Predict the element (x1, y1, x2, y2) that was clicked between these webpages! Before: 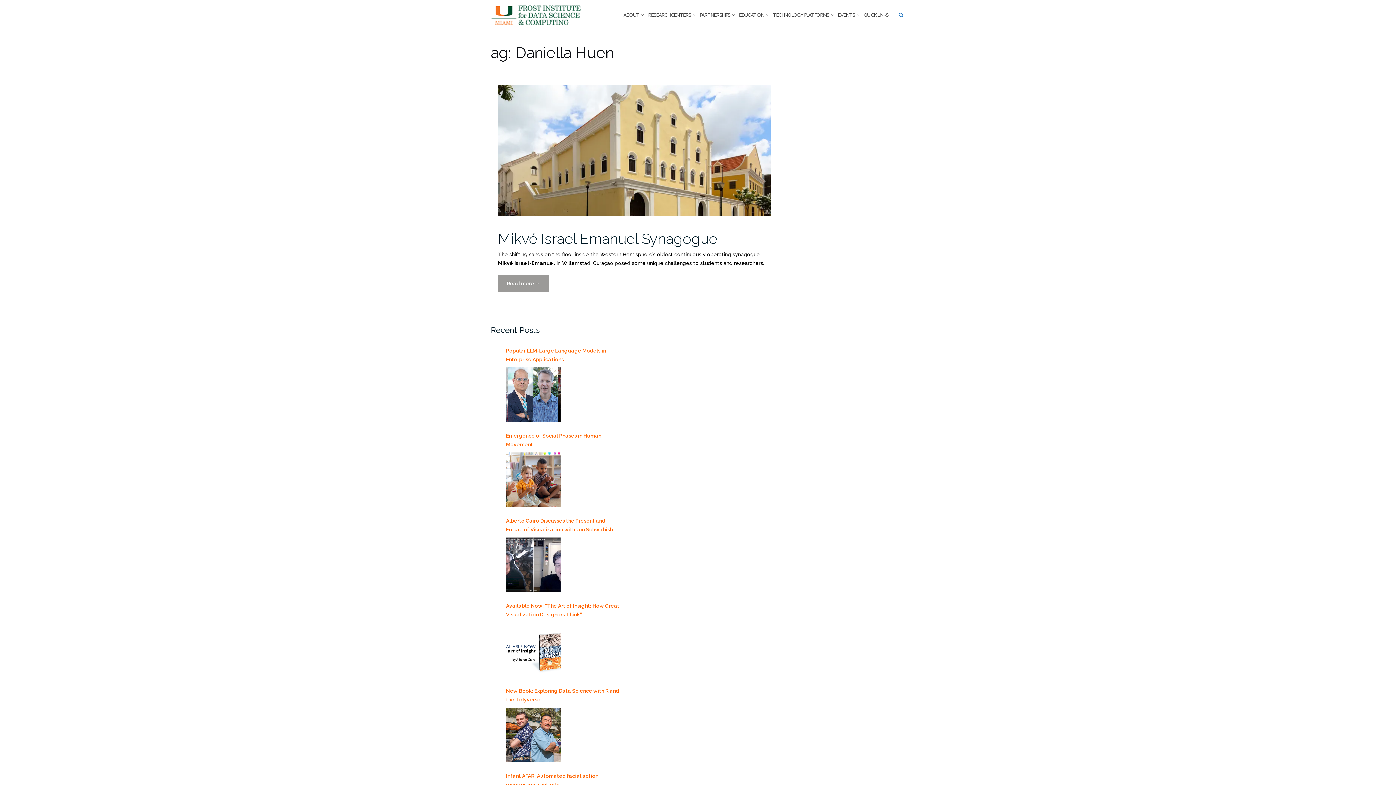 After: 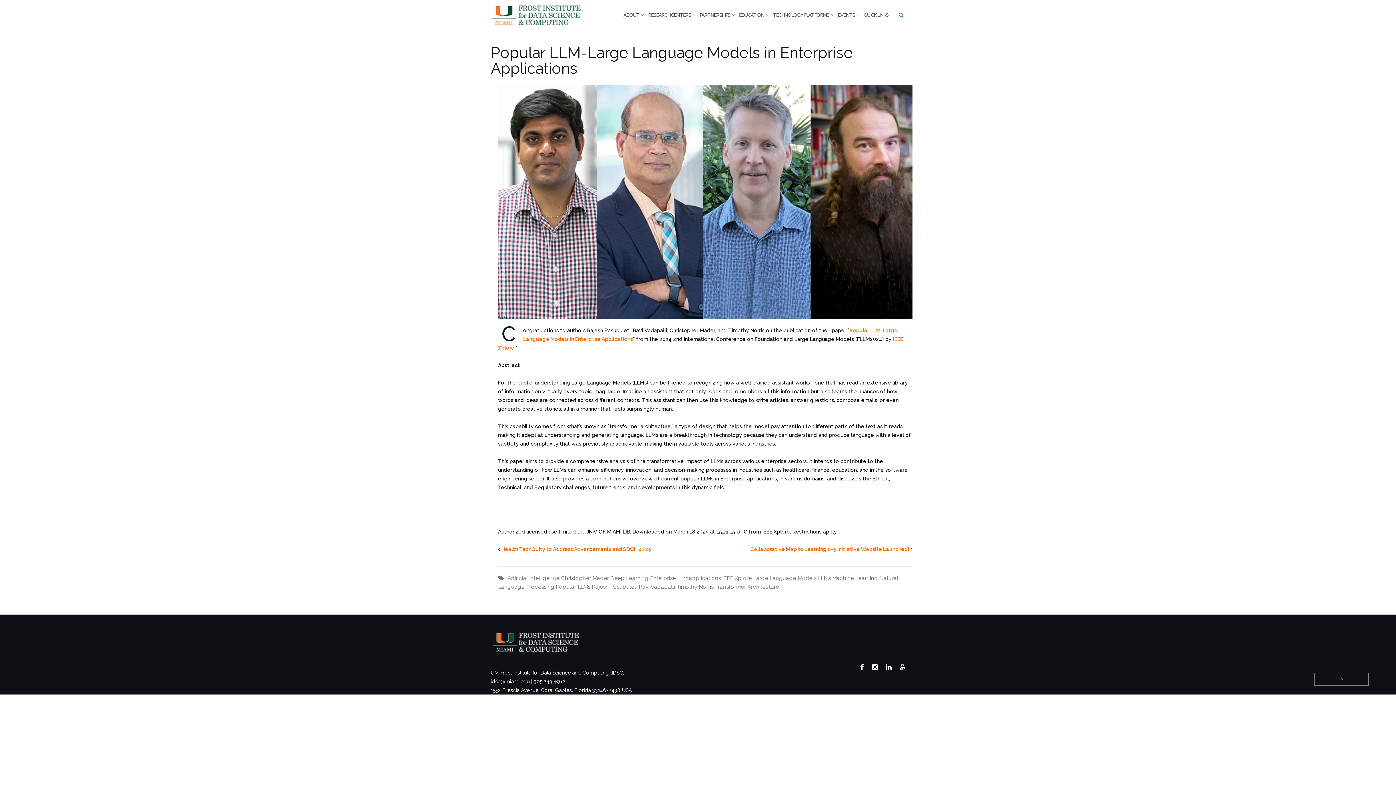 Action: bbox: (506, 346, 621, 363) label: Popular LLM-Large Language Models in Enterprise Applications